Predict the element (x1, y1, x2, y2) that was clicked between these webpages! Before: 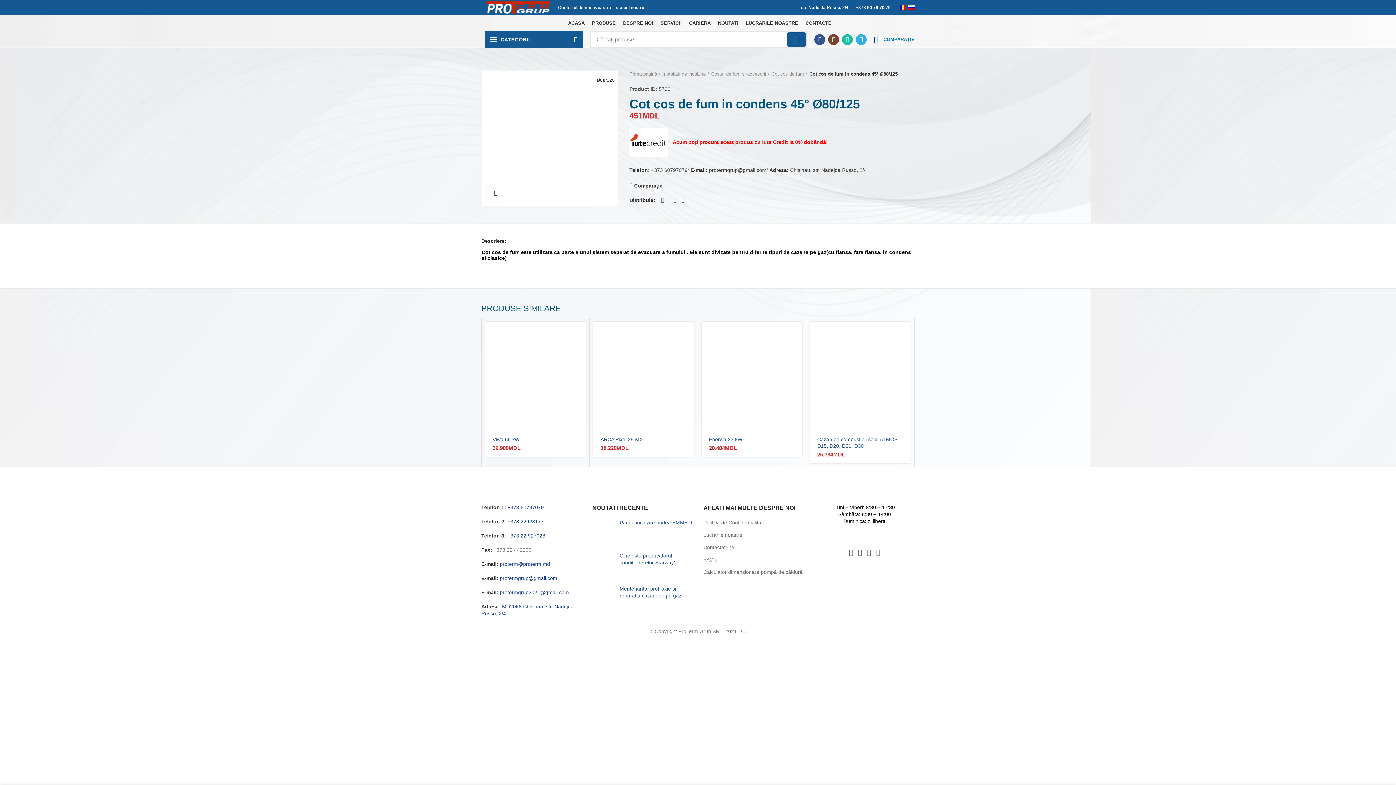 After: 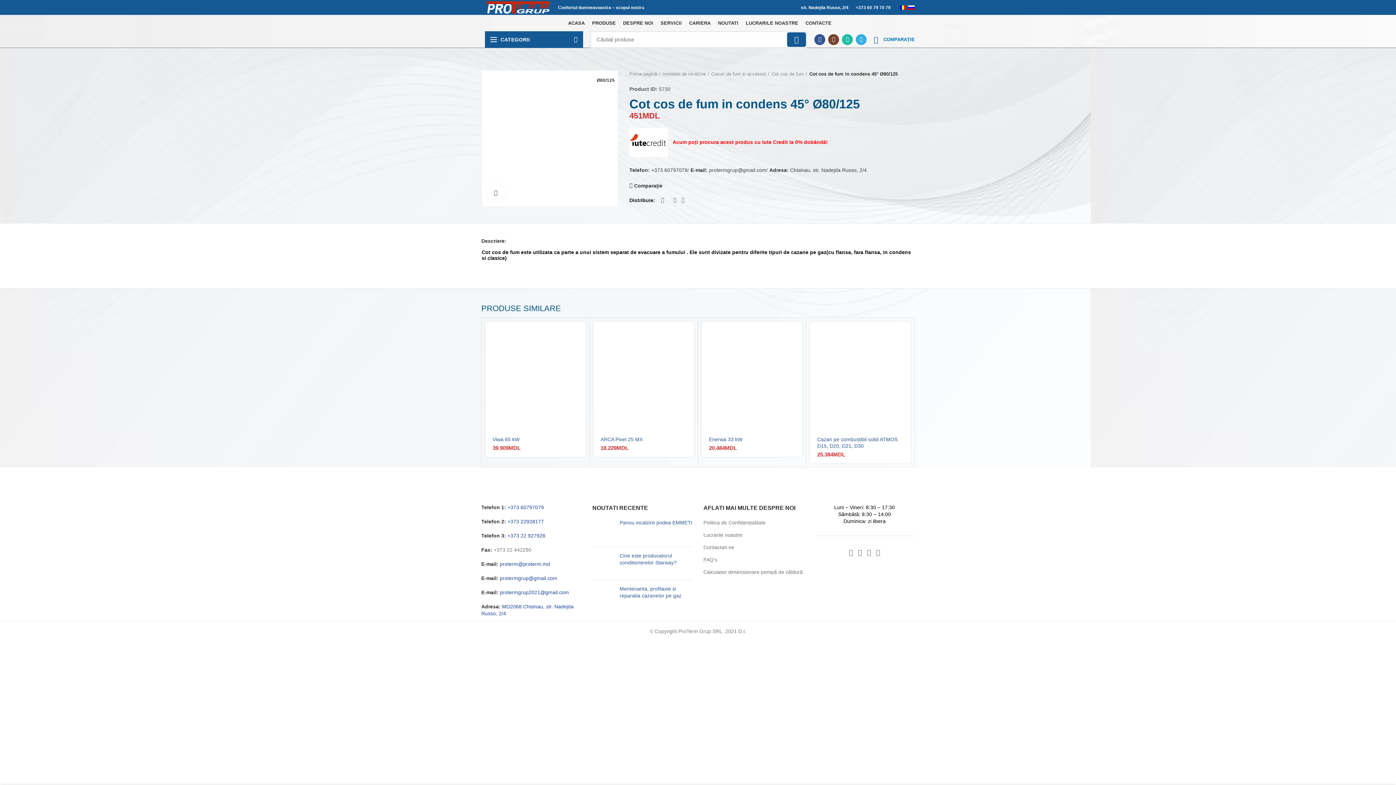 Action: bbox: (900, 4, 906, 10)